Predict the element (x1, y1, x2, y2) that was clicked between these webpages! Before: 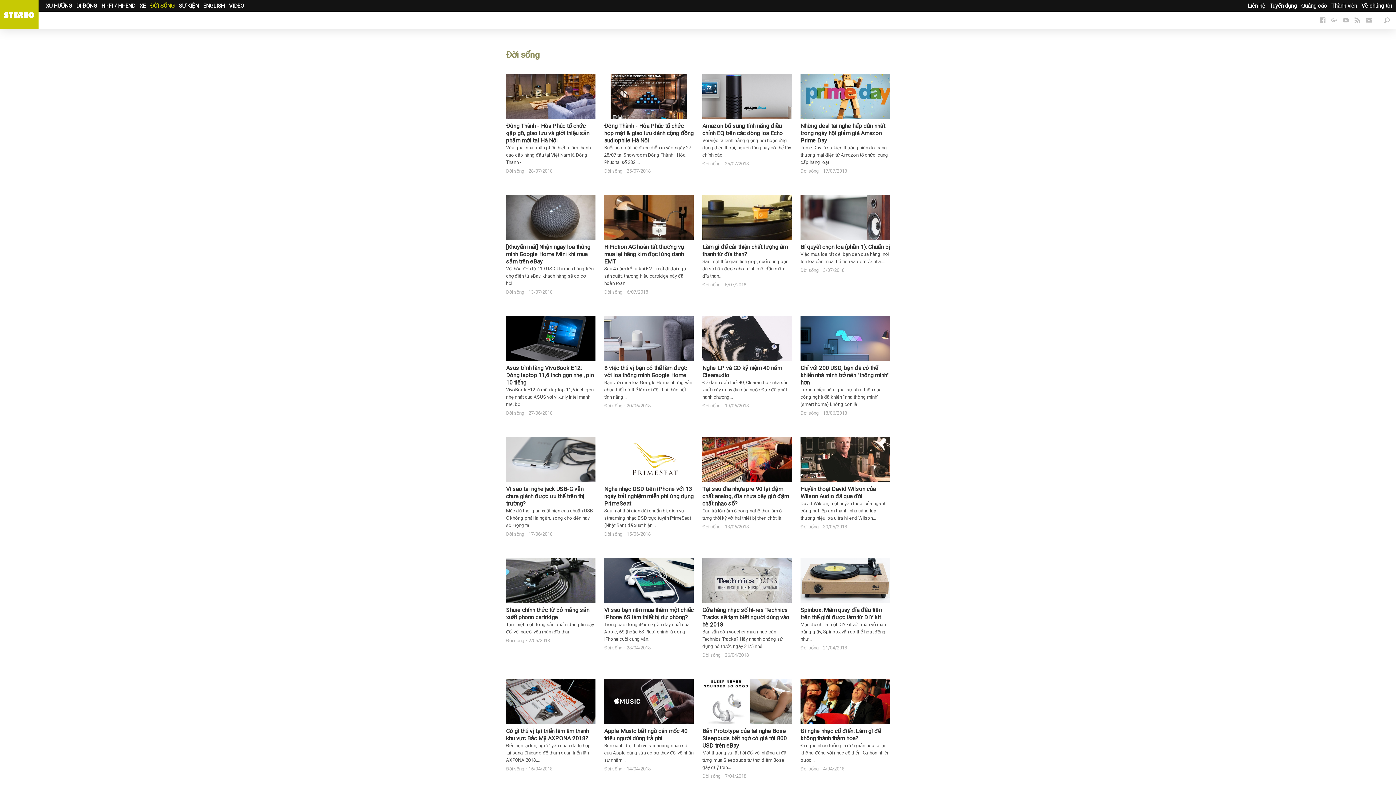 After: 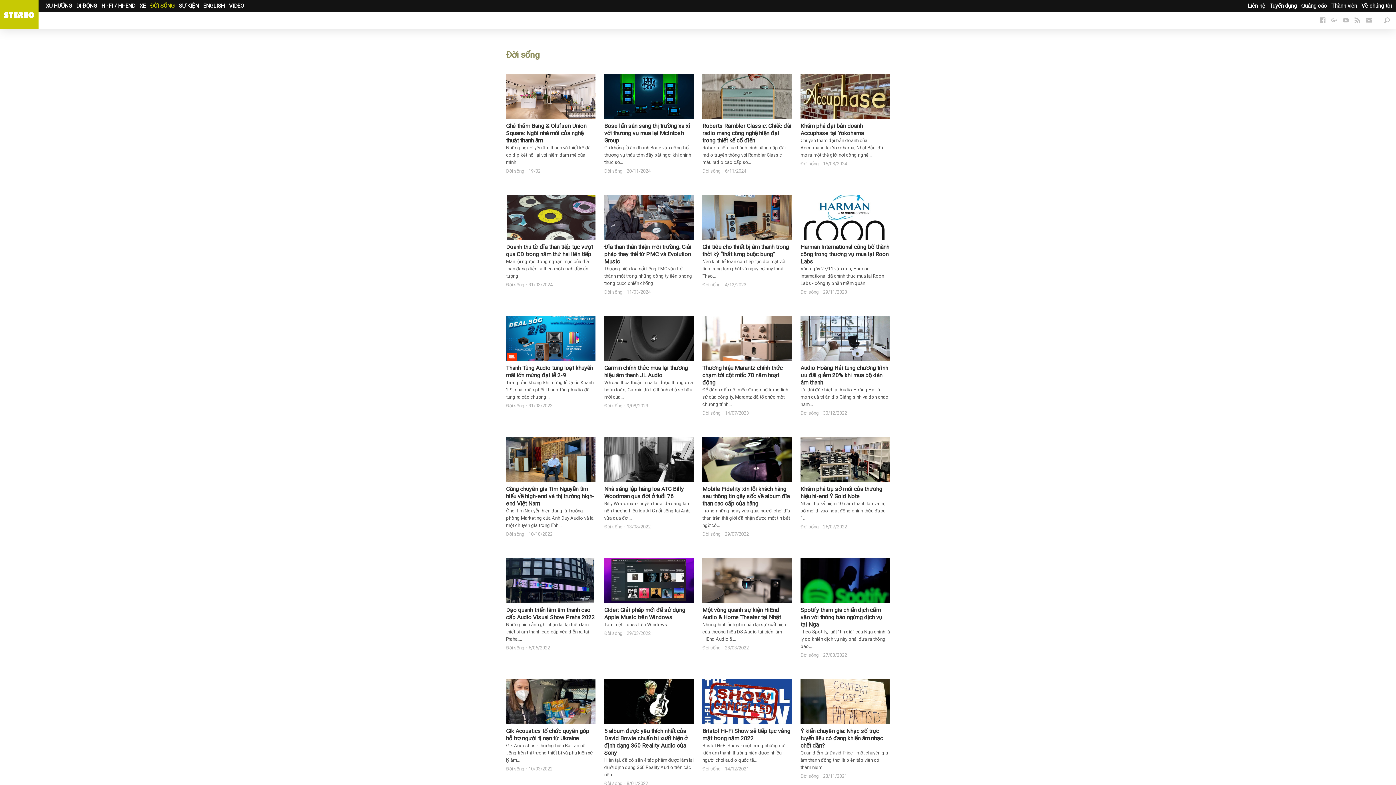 Action: label: Đời sống bbox: (506, 168, 524, 173)